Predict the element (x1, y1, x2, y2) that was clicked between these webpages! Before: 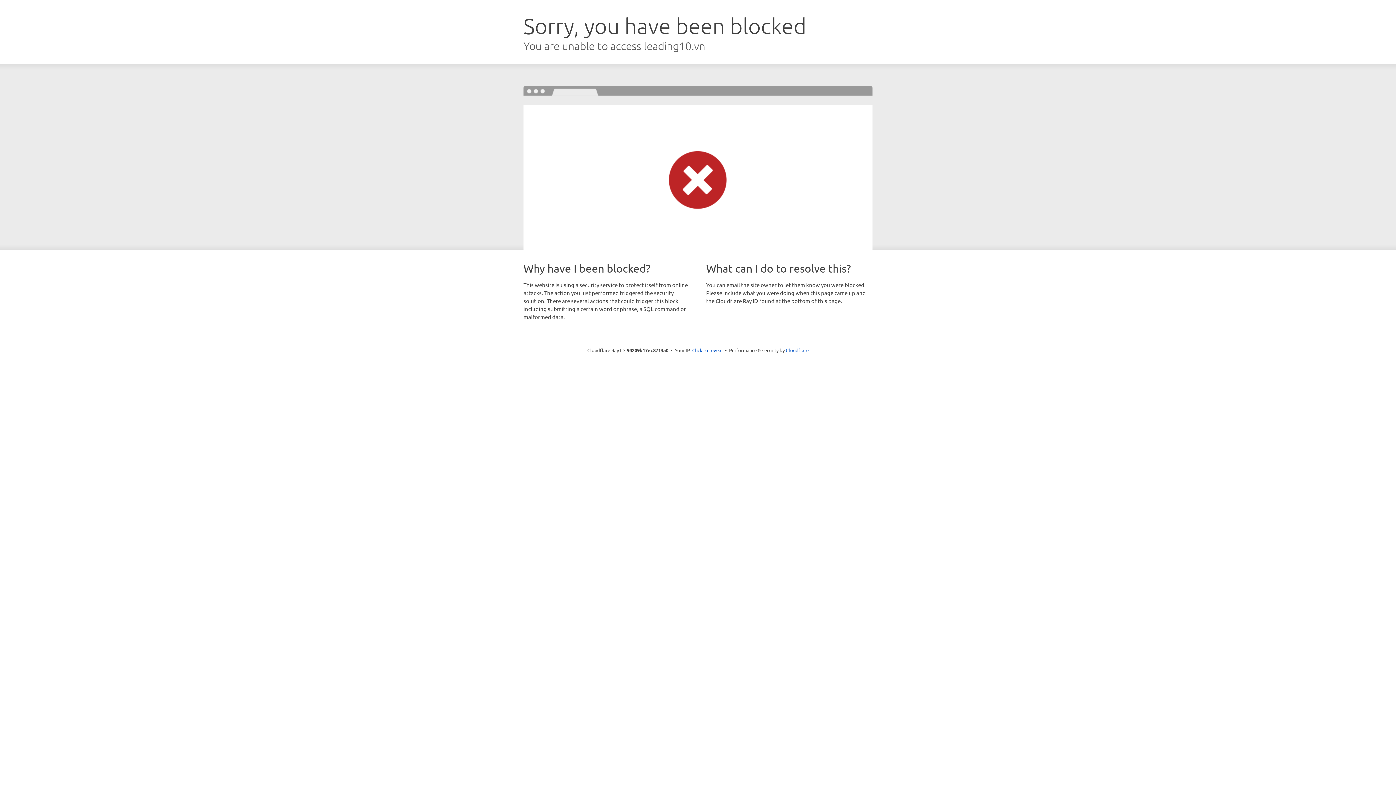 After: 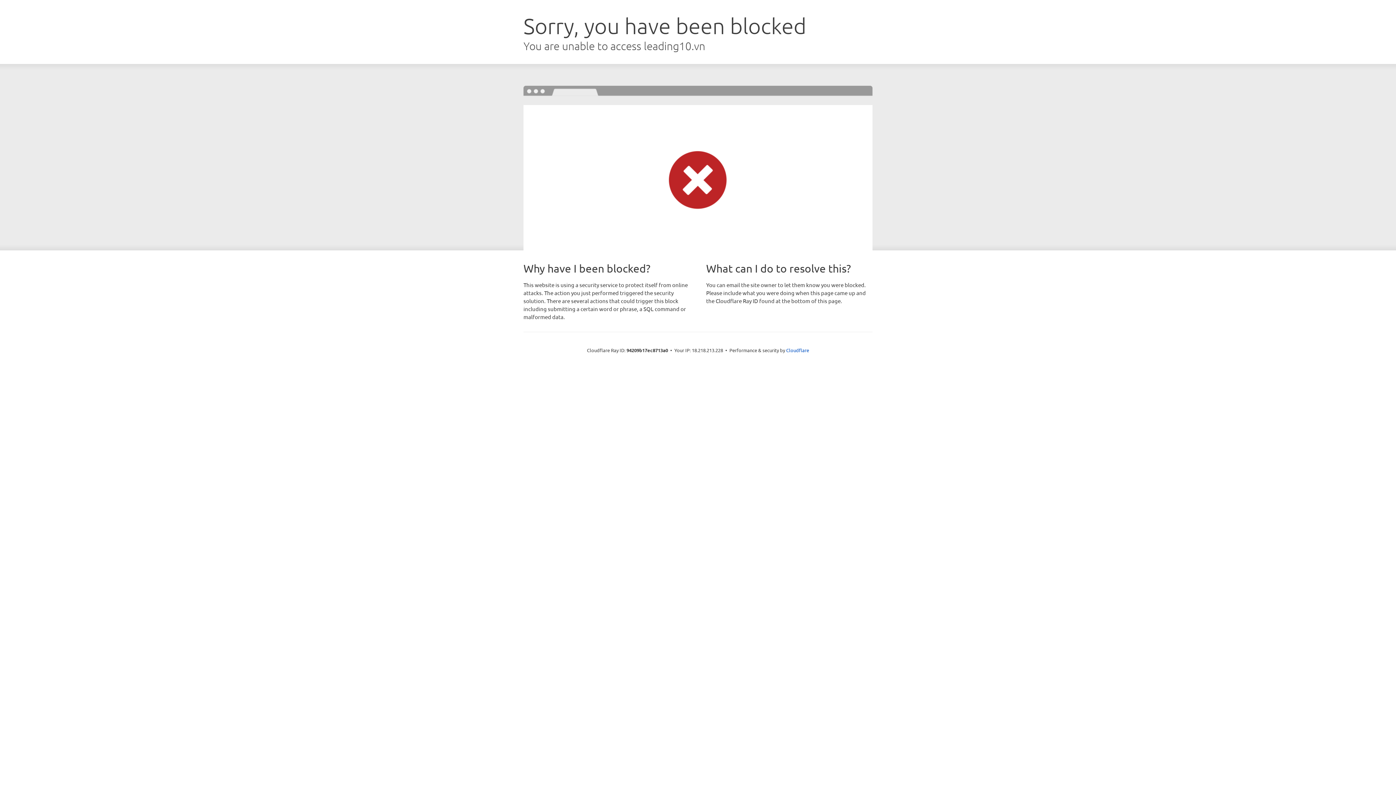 Action: label: Click to reveal bbox: (692, 346, 722, 353)